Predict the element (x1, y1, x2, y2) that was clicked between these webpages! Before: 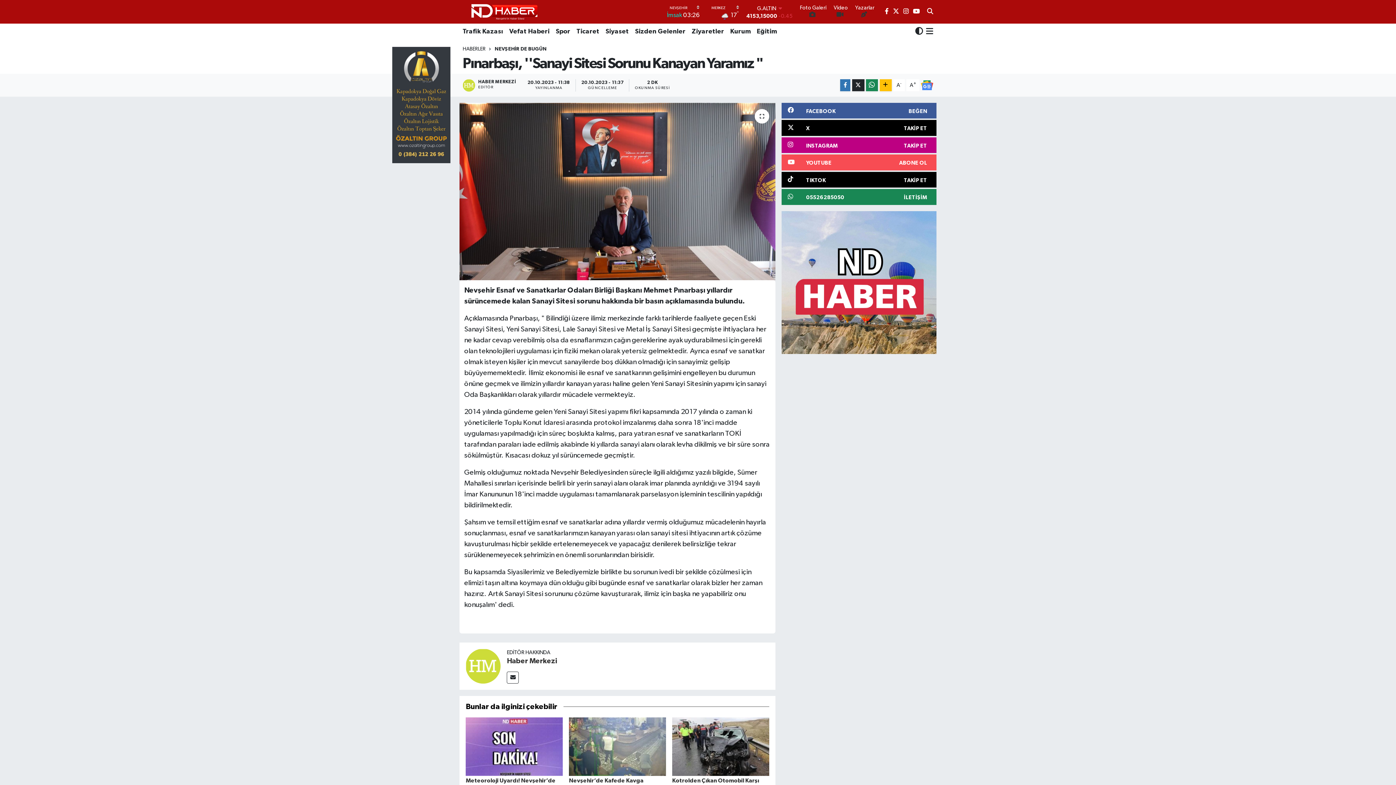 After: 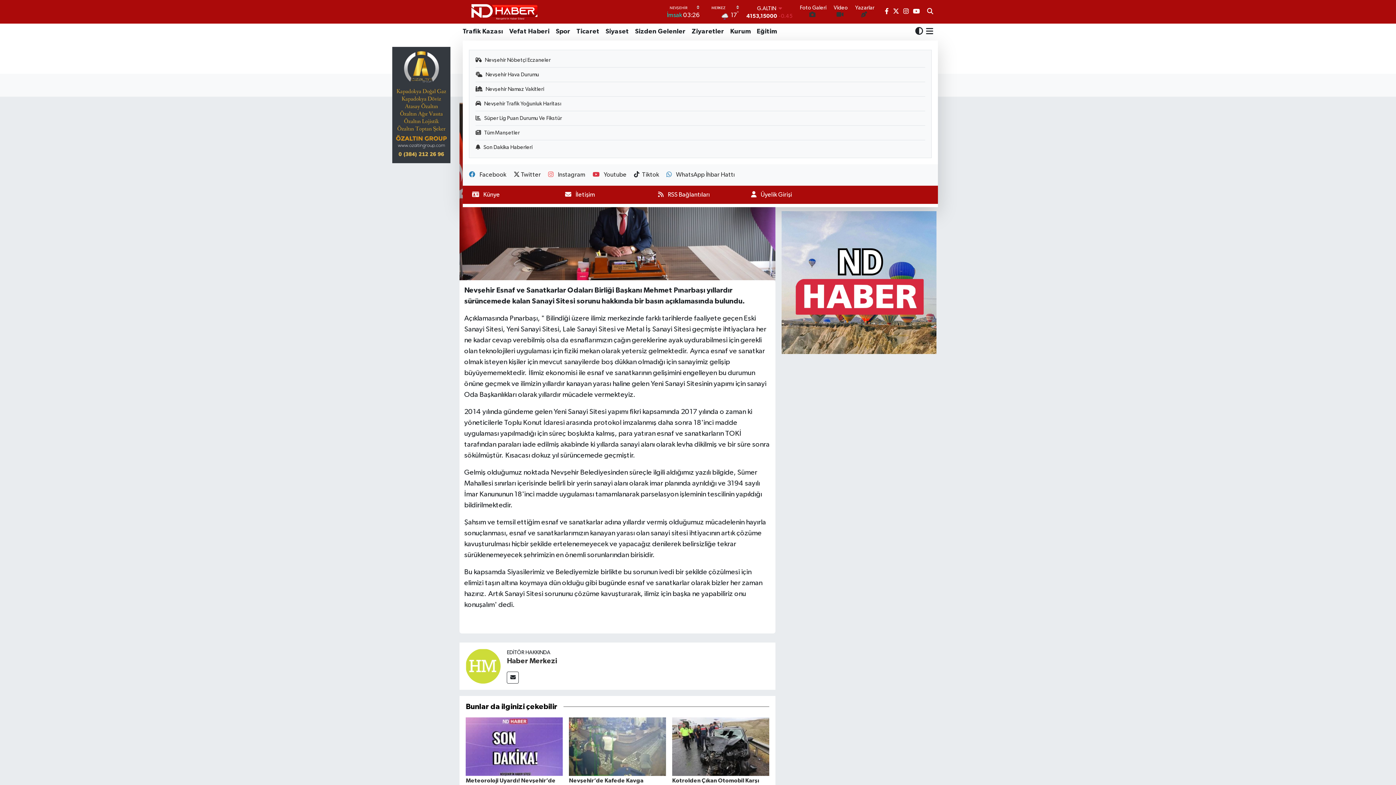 Action: bbox: (923, 23, 933, 39)